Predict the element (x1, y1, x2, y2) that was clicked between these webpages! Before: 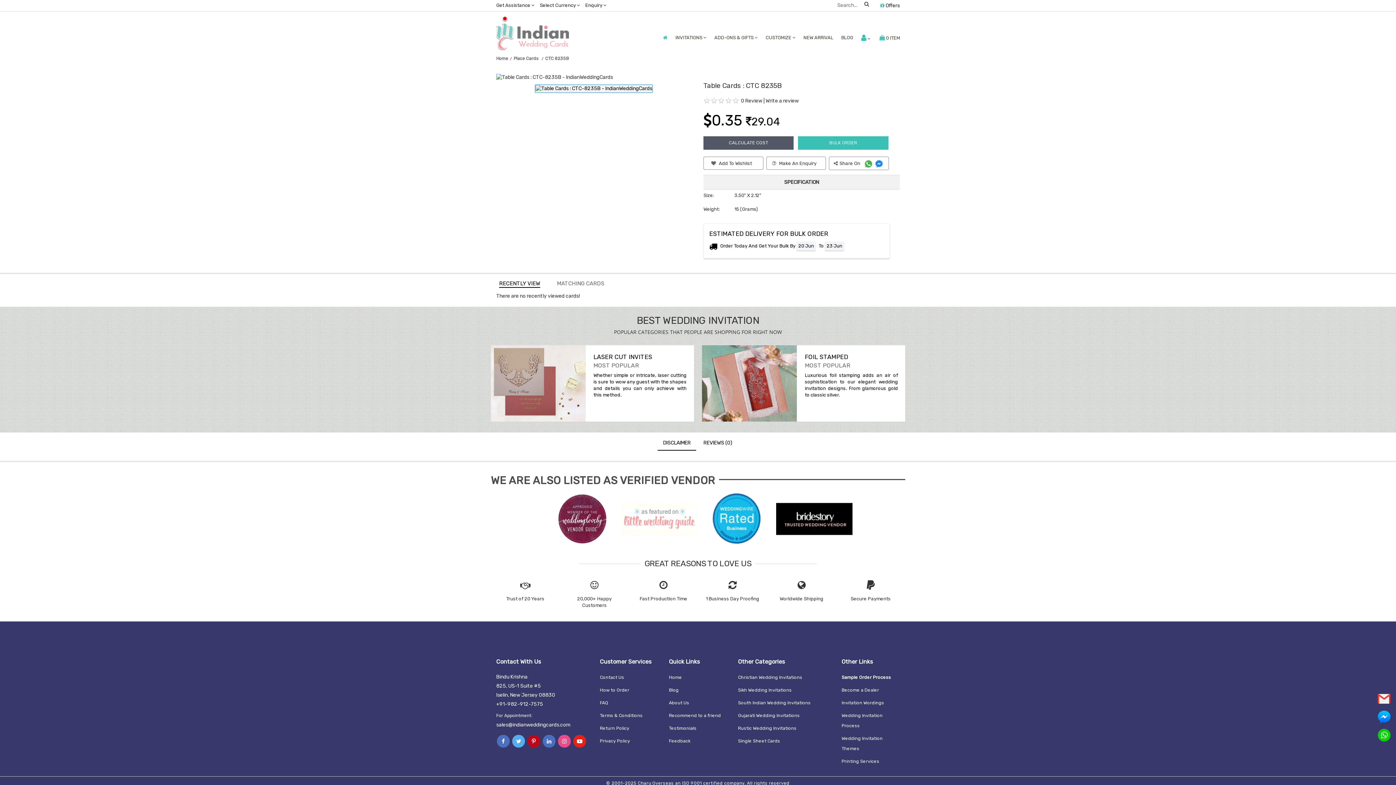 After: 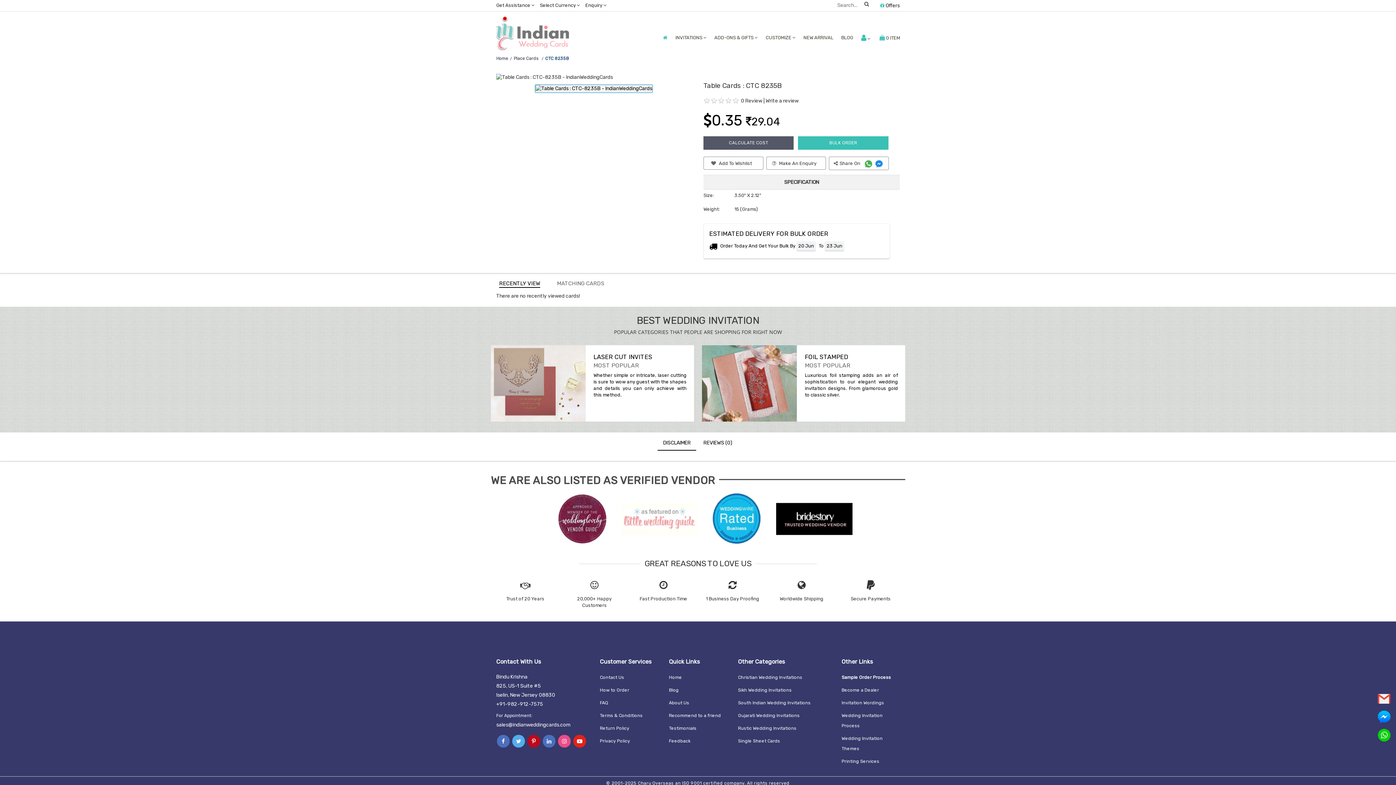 Action: label: CTC 8235B bbox: (545, 56, 569, 61)